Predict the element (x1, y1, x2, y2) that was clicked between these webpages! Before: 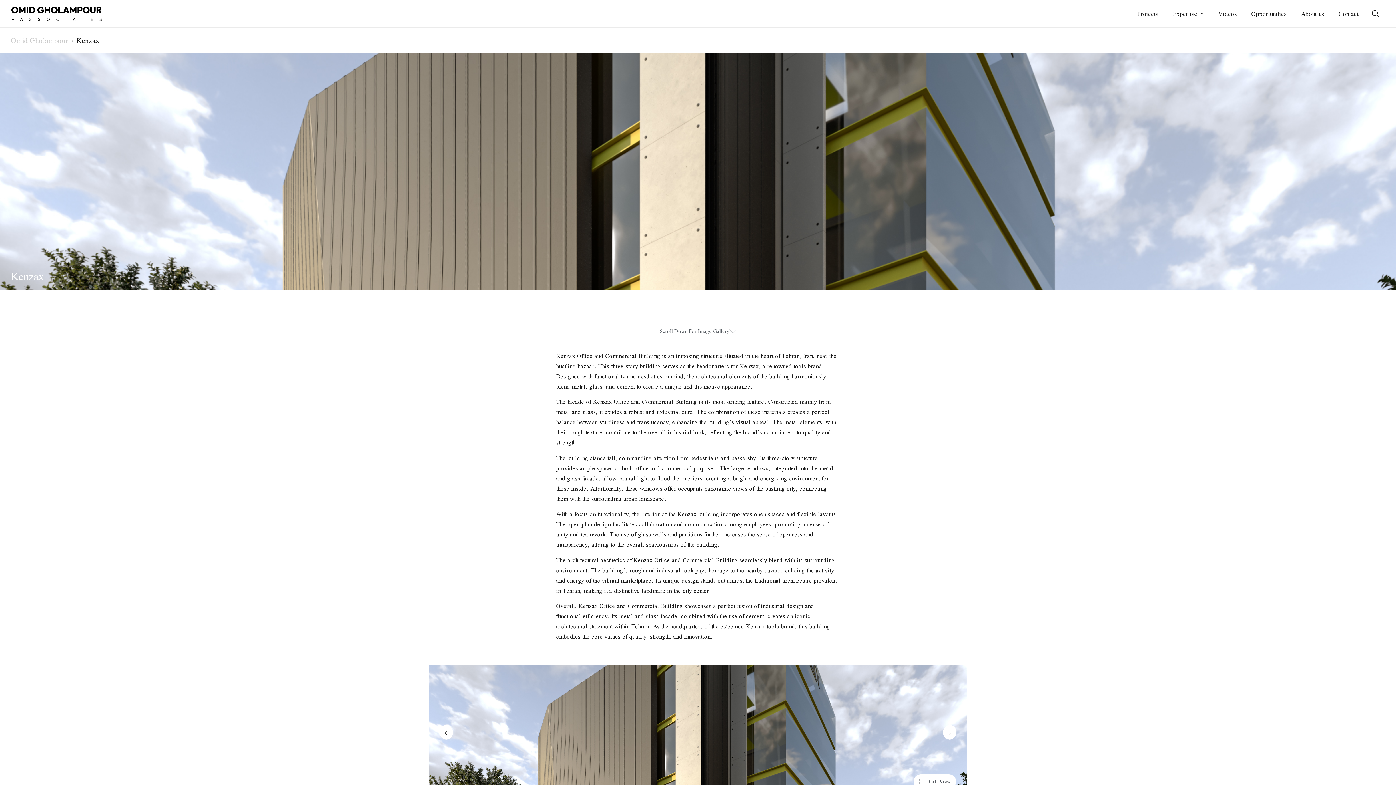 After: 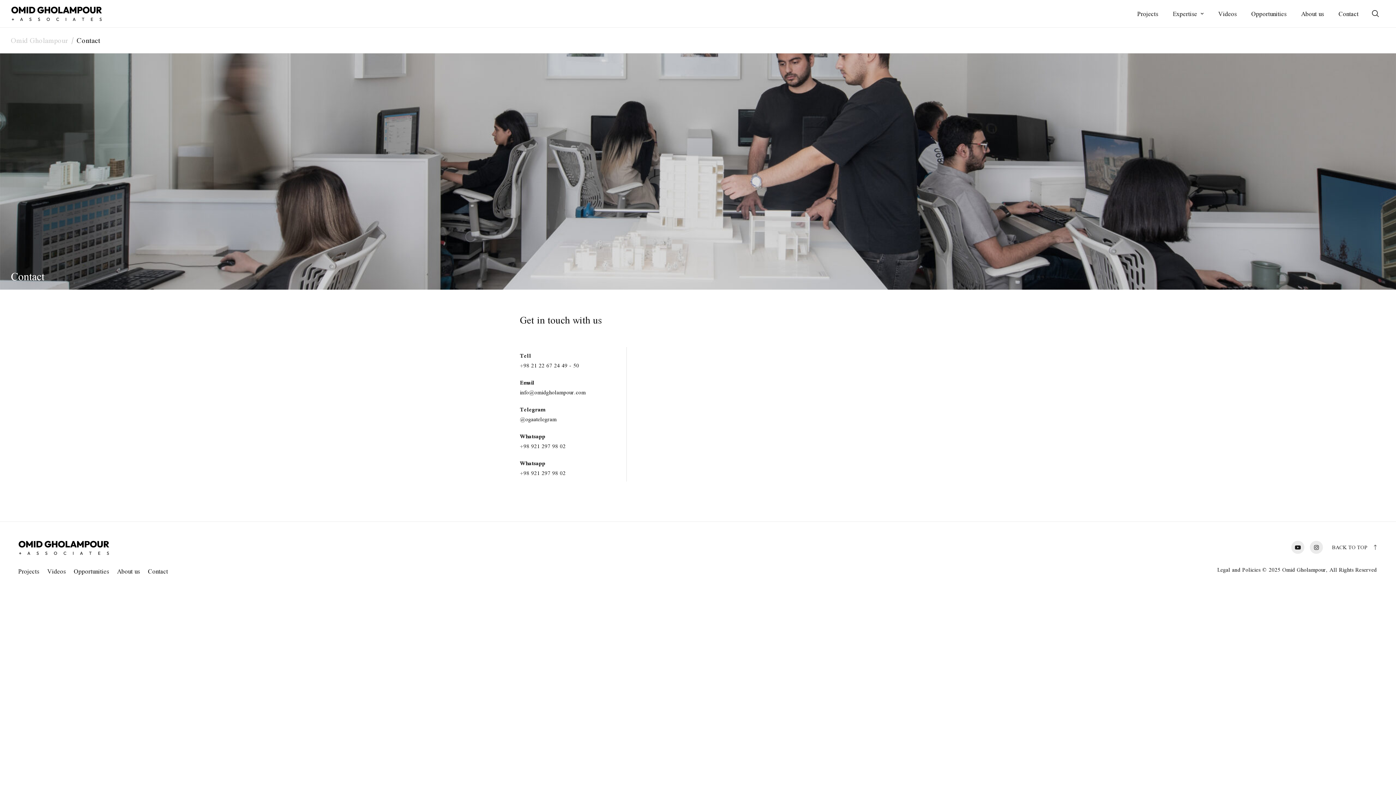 Action: label: Contact bbox: (1331, 8, 1366, 19)